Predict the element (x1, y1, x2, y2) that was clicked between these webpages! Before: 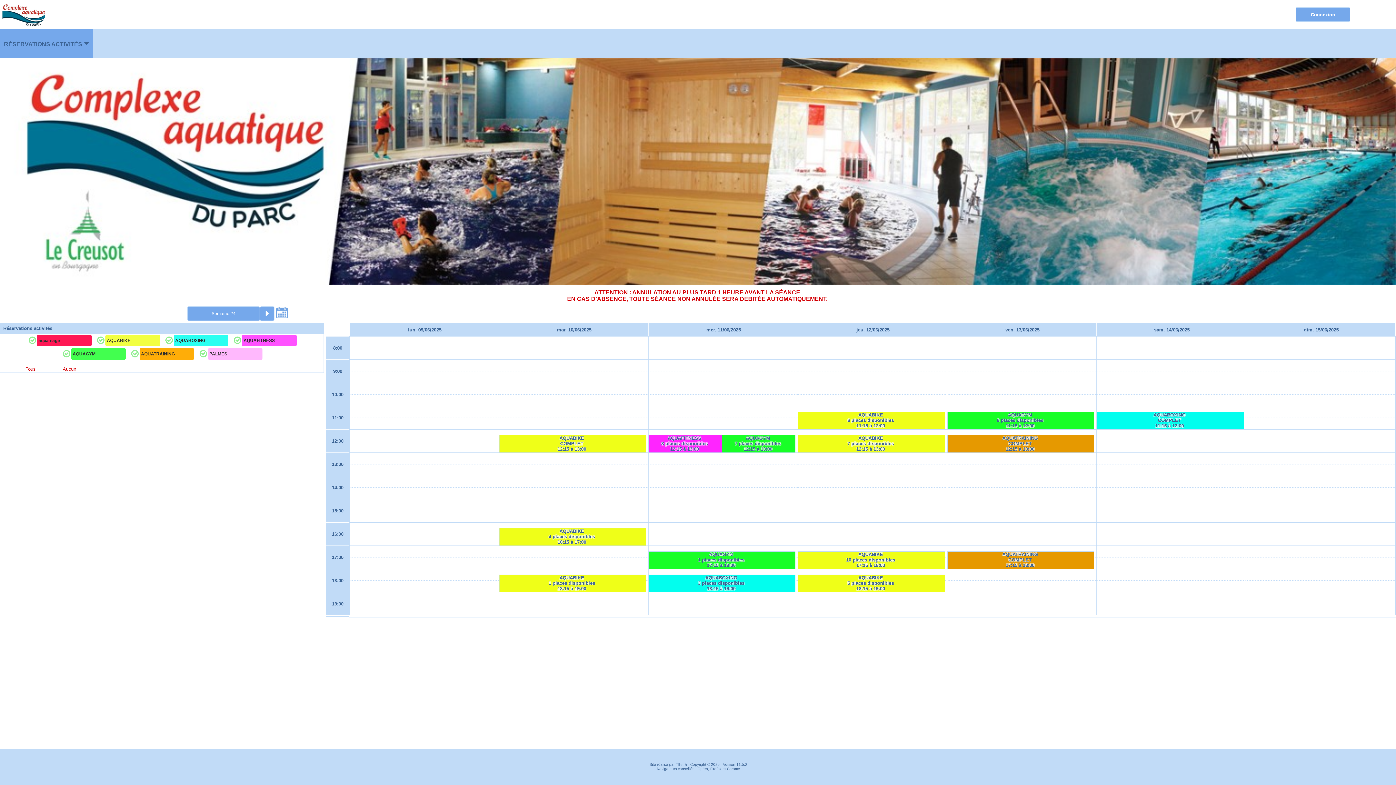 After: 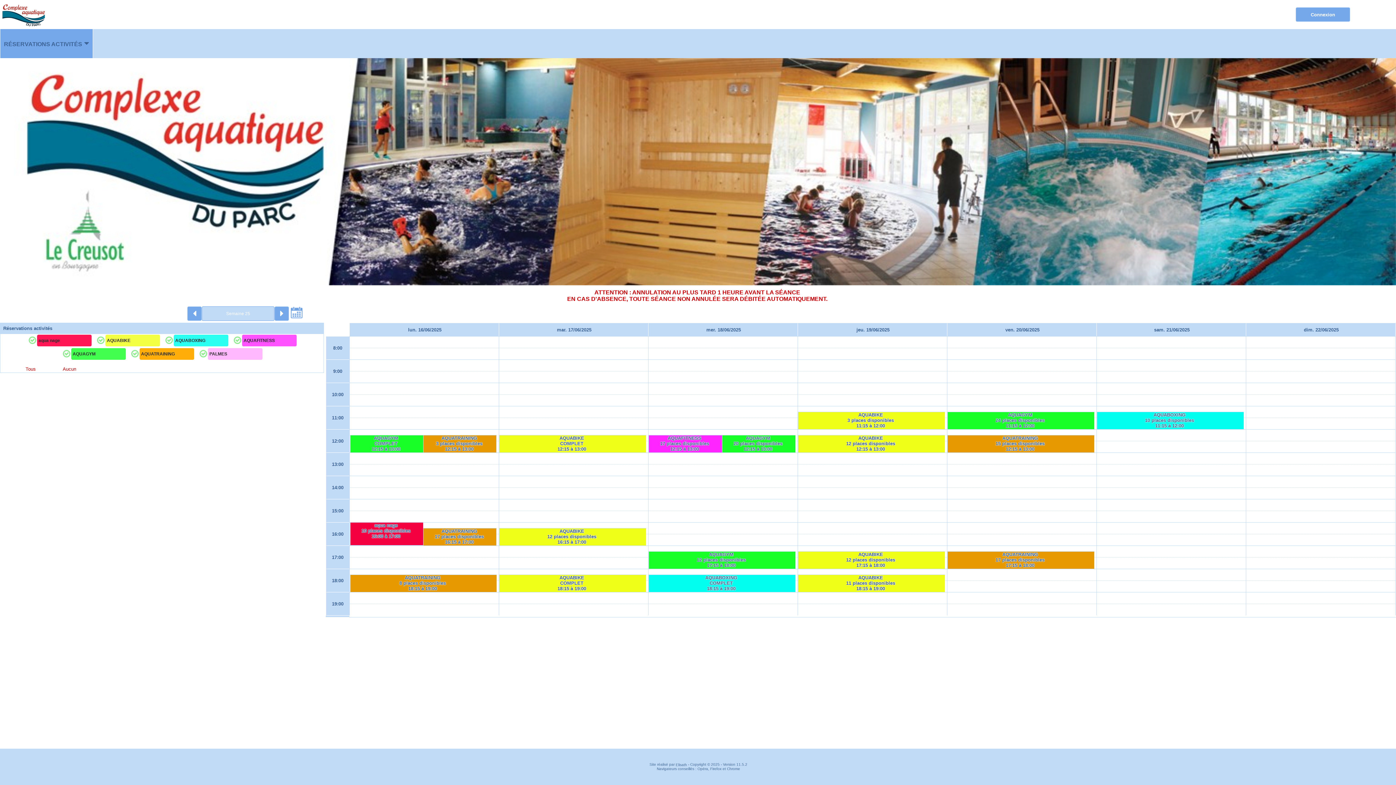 Action: bbox: (260, 306, 274, 321)